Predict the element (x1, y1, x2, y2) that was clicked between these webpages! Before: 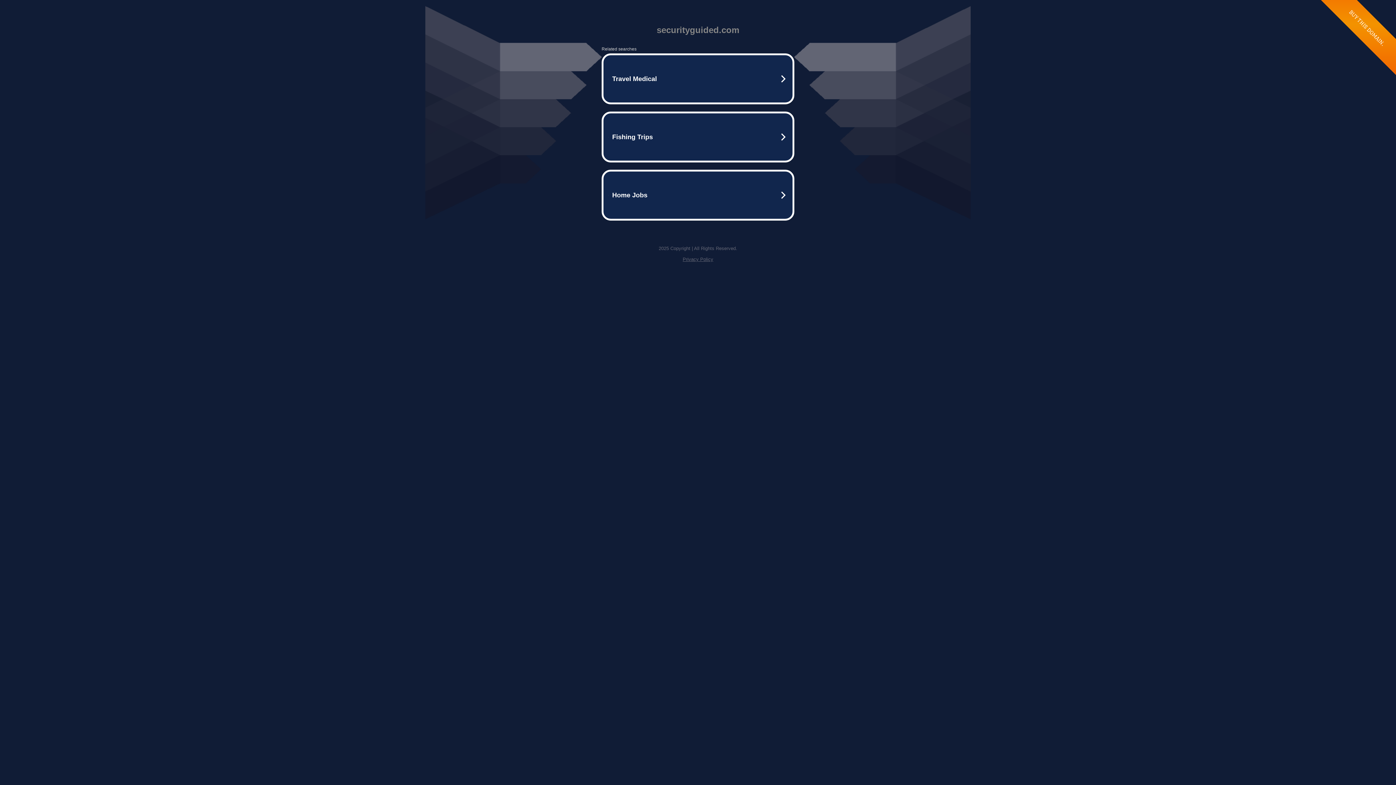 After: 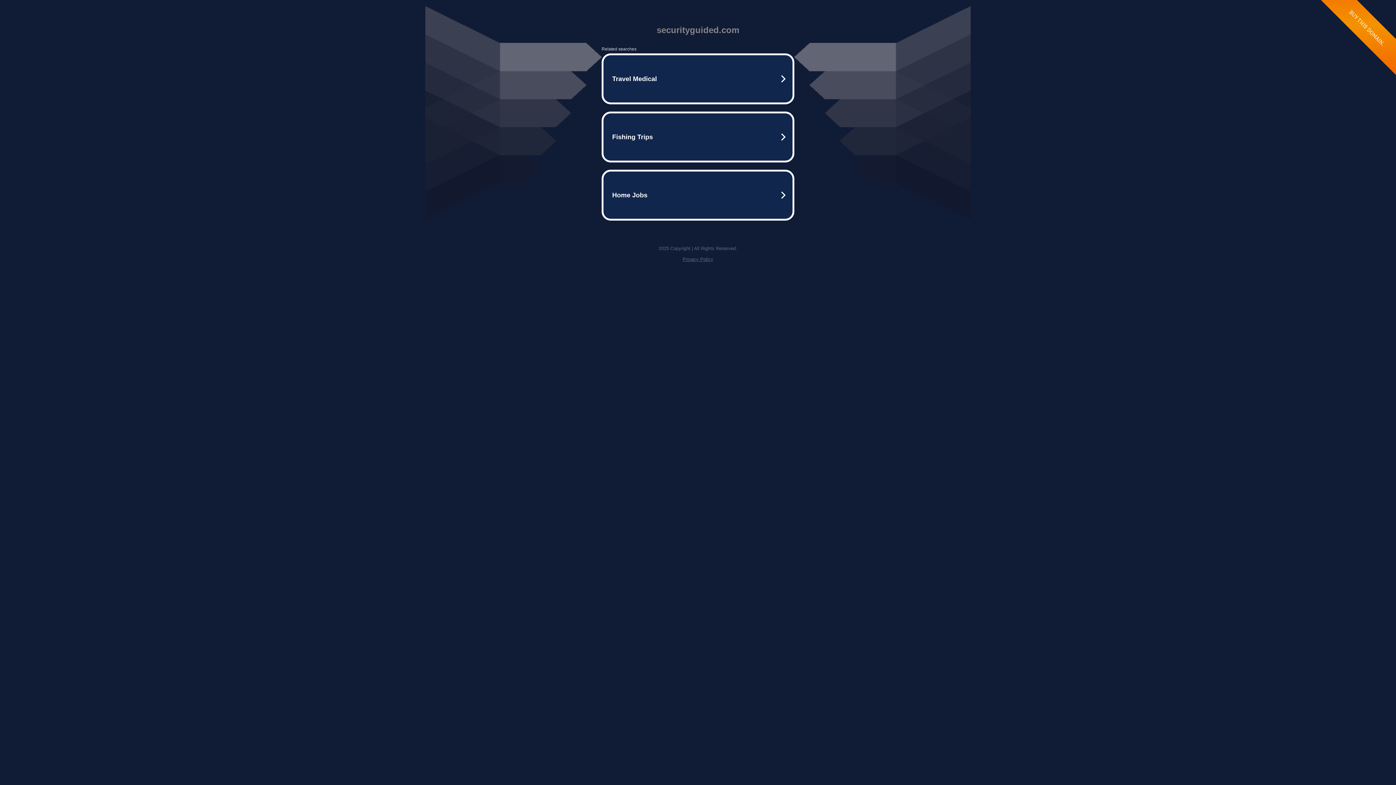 Action: bbox: (682, 256, 713, 262) label: Privacy Policy